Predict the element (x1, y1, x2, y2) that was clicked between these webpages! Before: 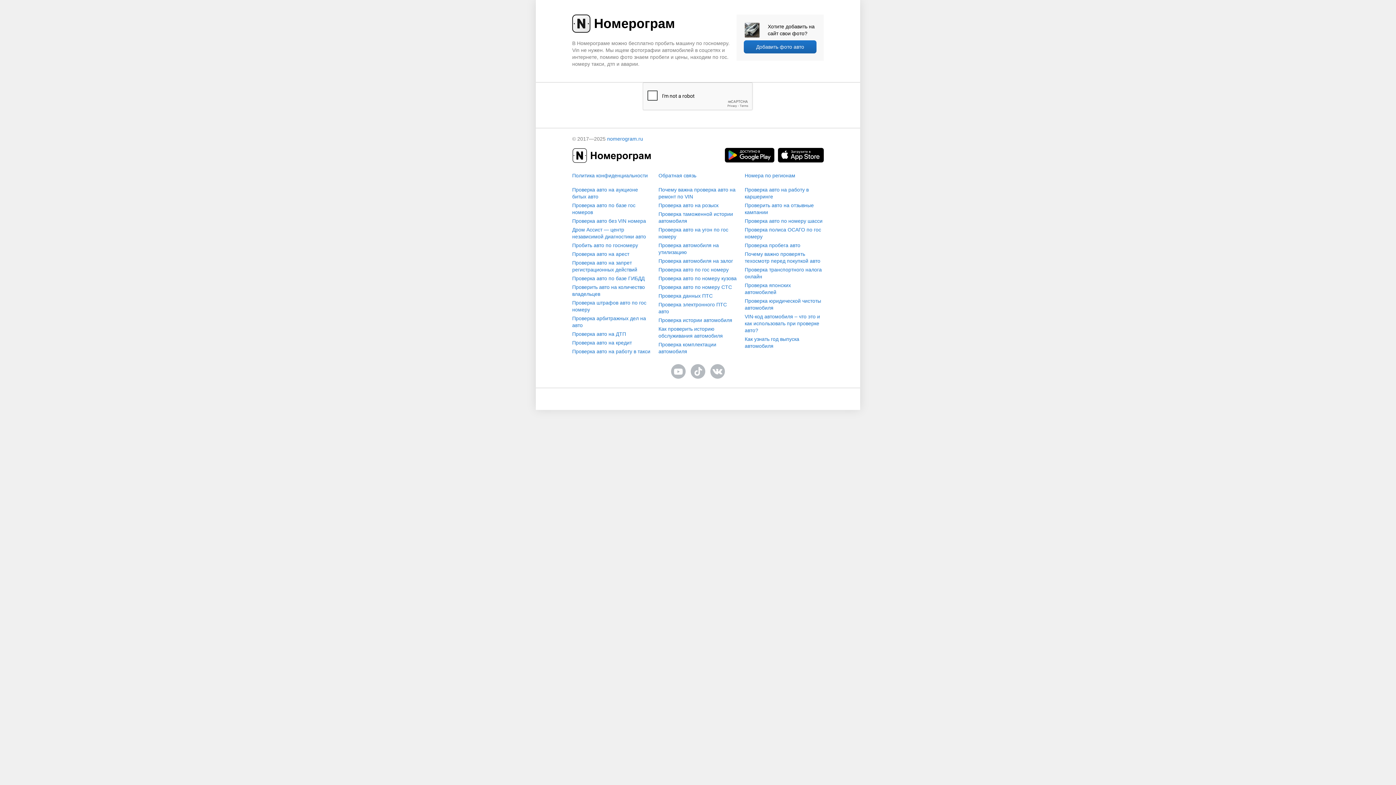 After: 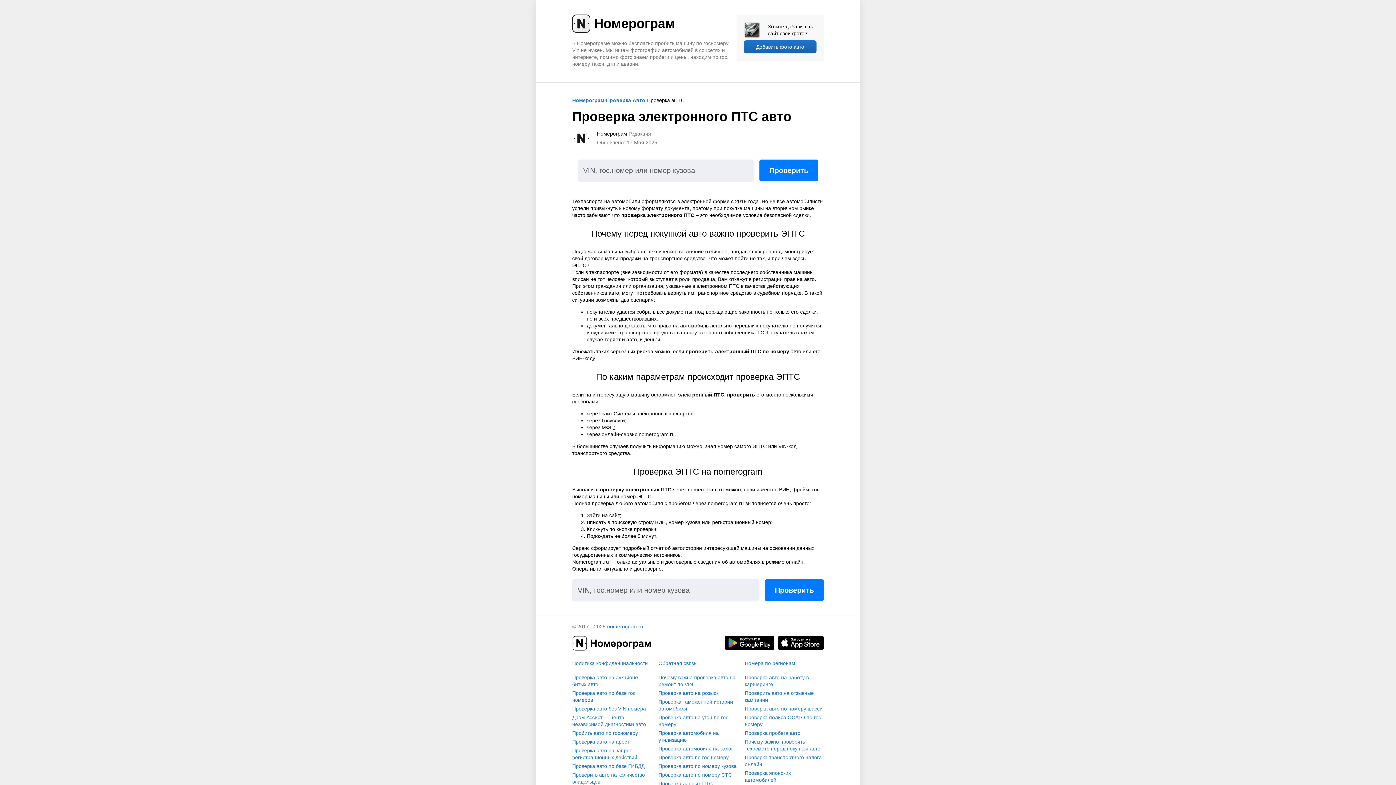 Action: label: Проверка электронного ПТС авто bbox: (658, 301, 737, 315)